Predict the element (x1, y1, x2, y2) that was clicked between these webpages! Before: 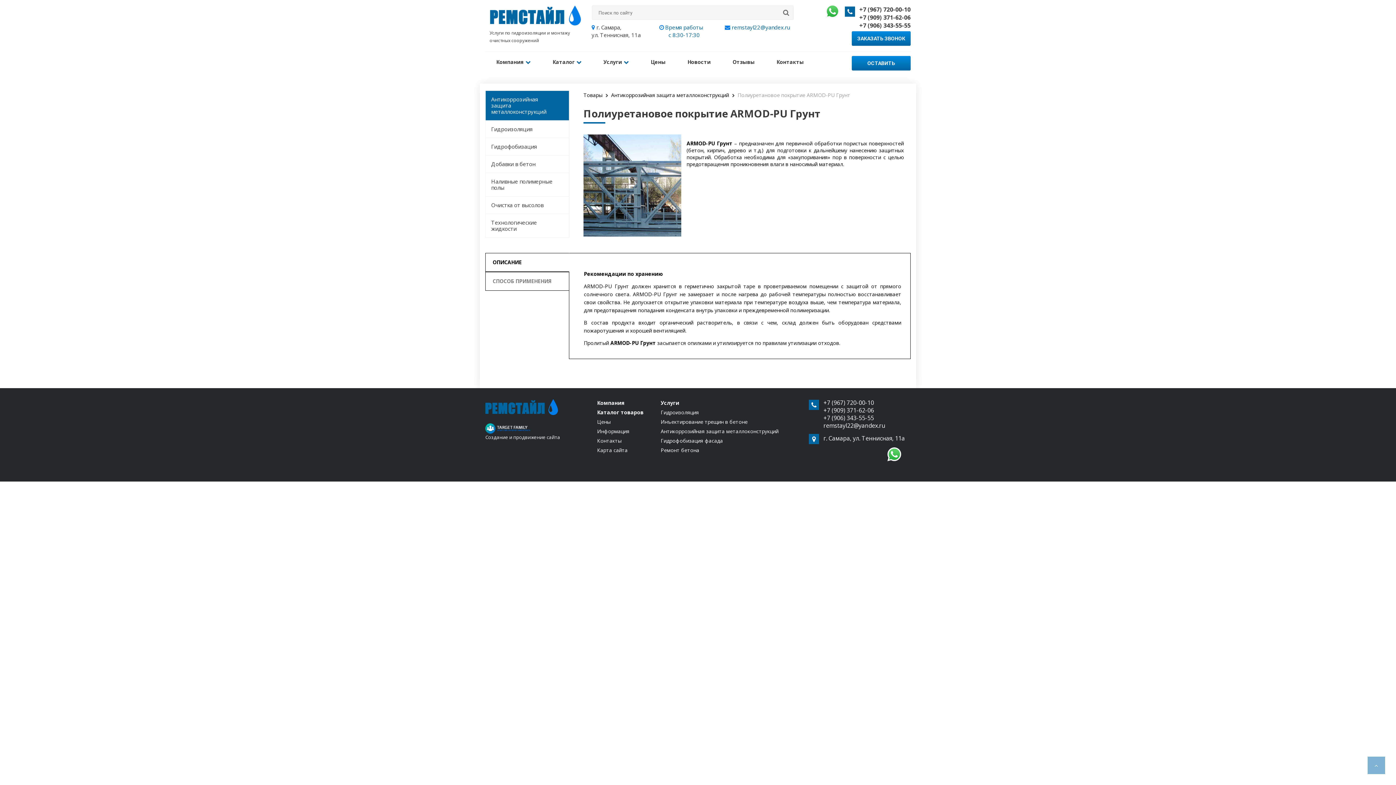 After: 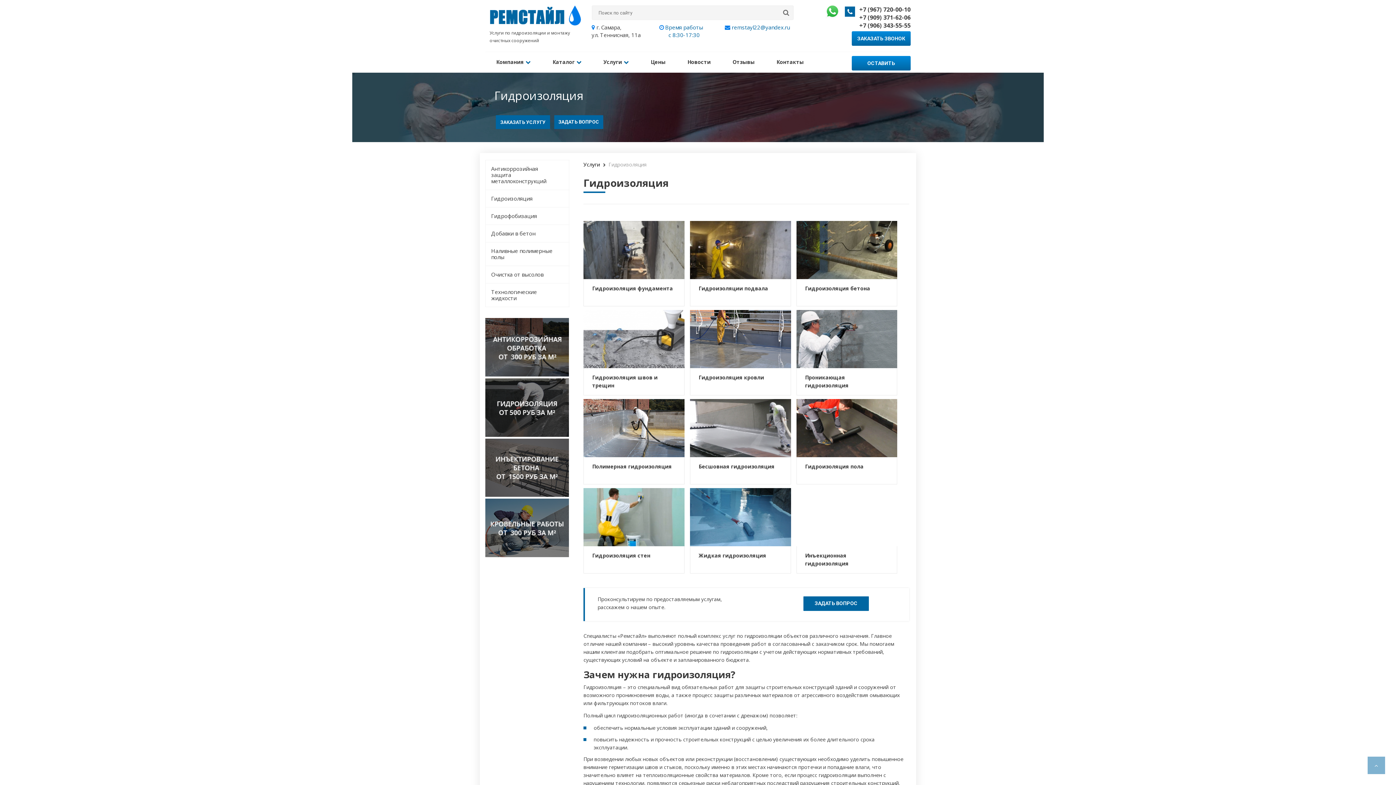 Action: bbox: (655, 408, 704, 416) label: Гидроизоляция